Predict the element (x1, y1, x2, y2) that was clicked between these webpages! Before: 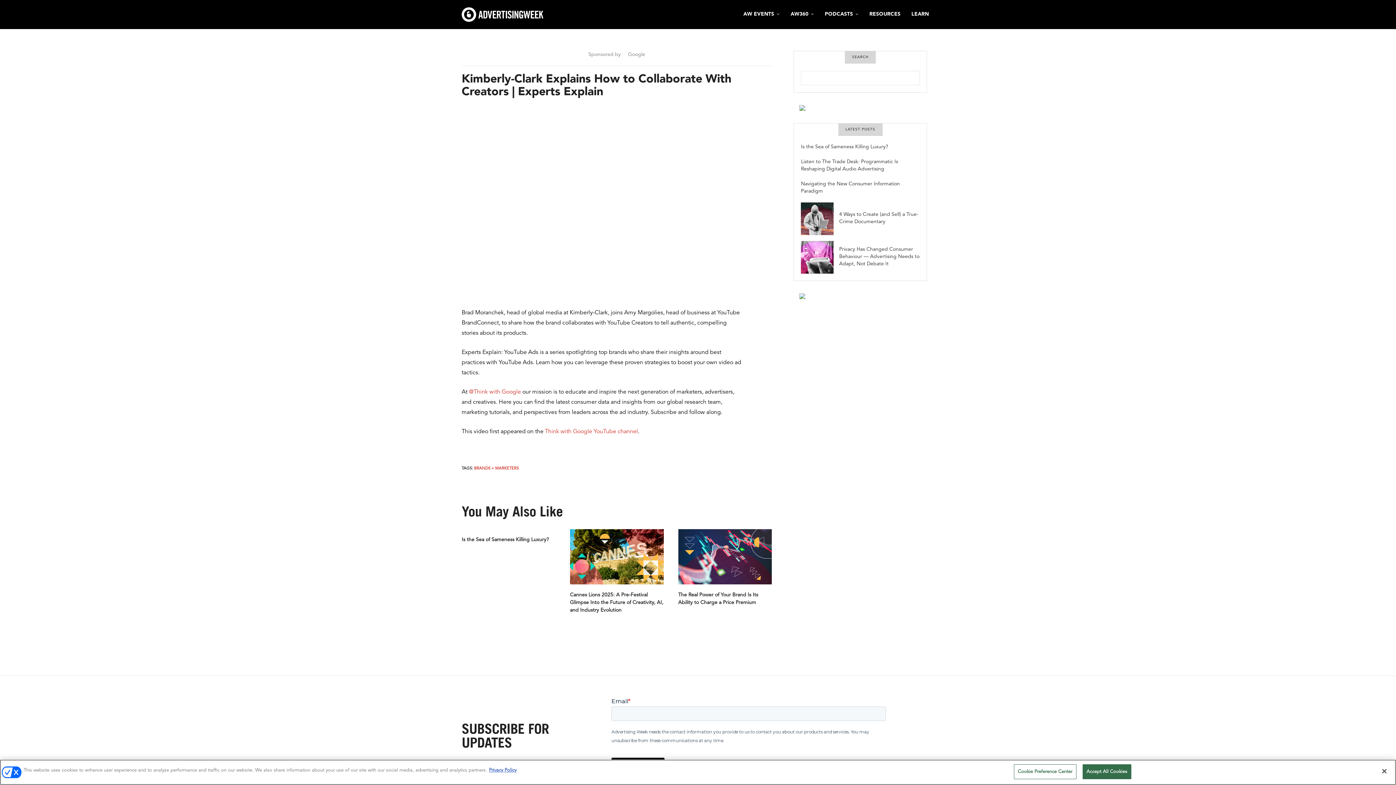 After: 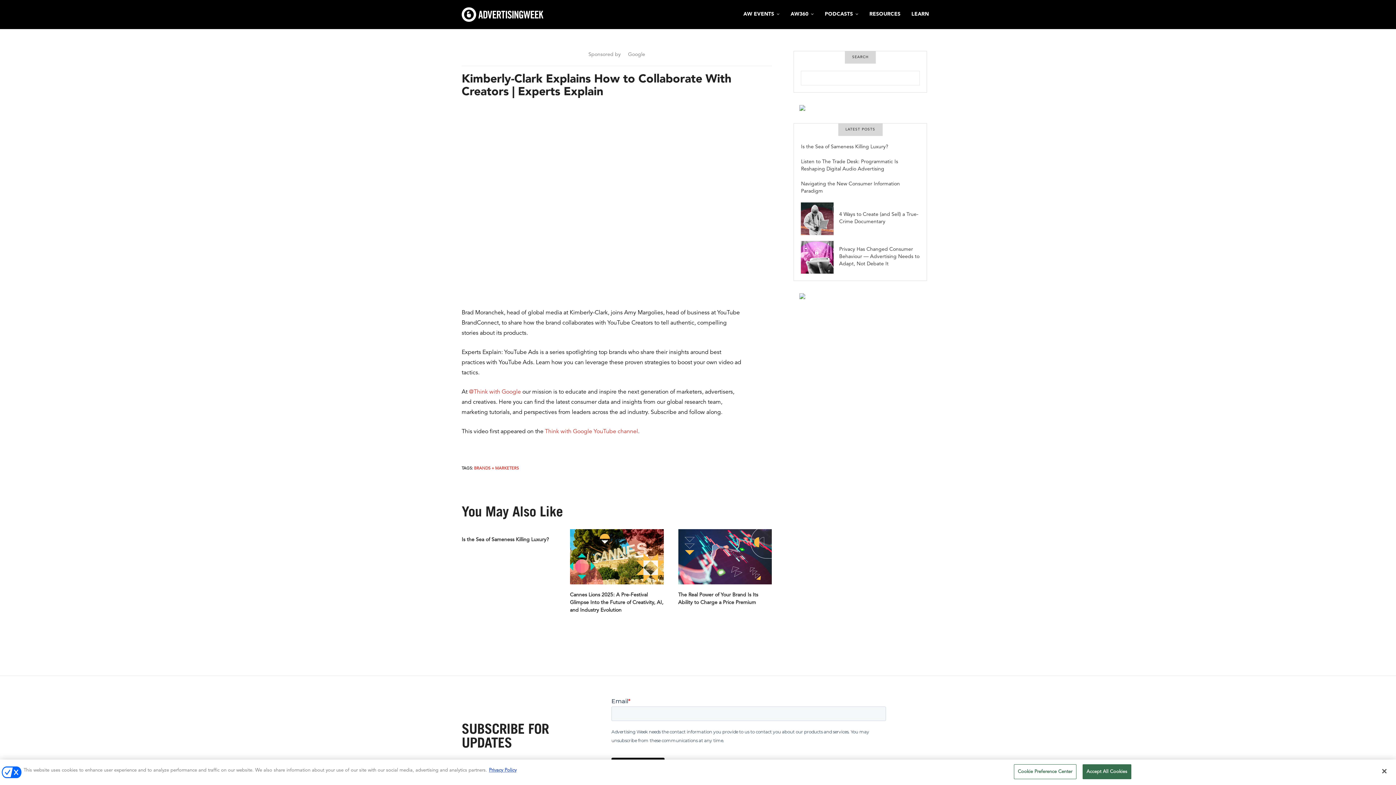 Action: bbox: (799, 105, 921, 110)